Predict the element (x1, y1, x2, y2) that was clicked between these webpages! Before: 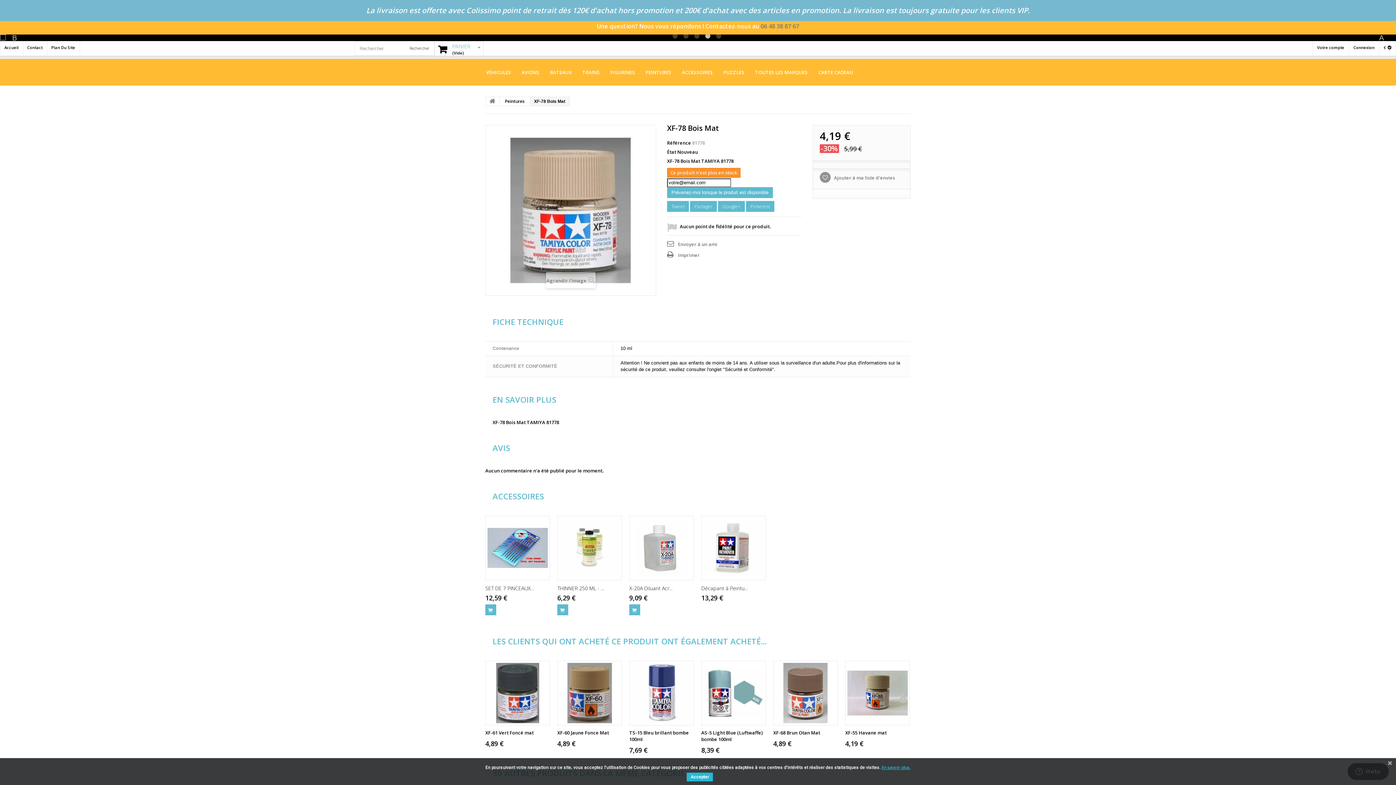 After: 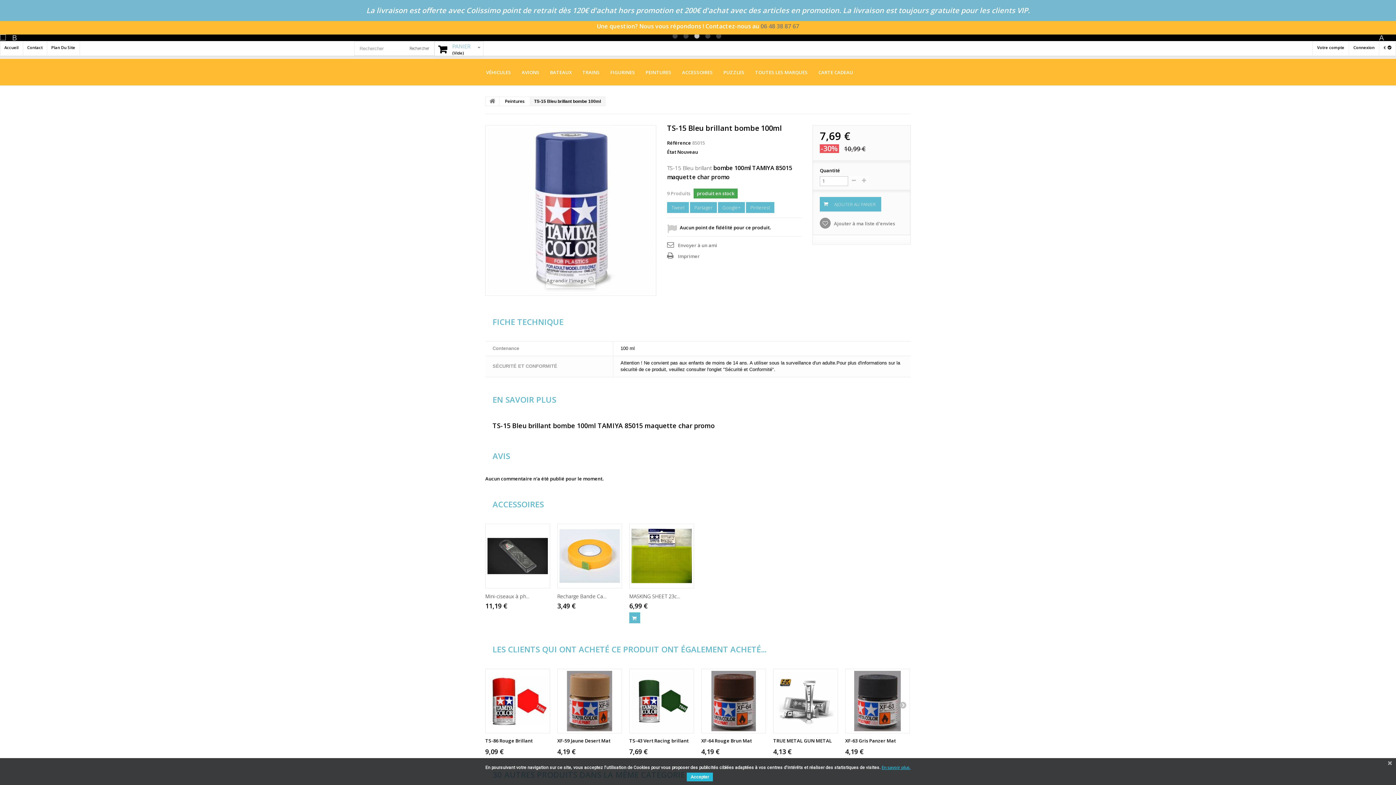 Action: bbox: (629, 661, 694, 725)